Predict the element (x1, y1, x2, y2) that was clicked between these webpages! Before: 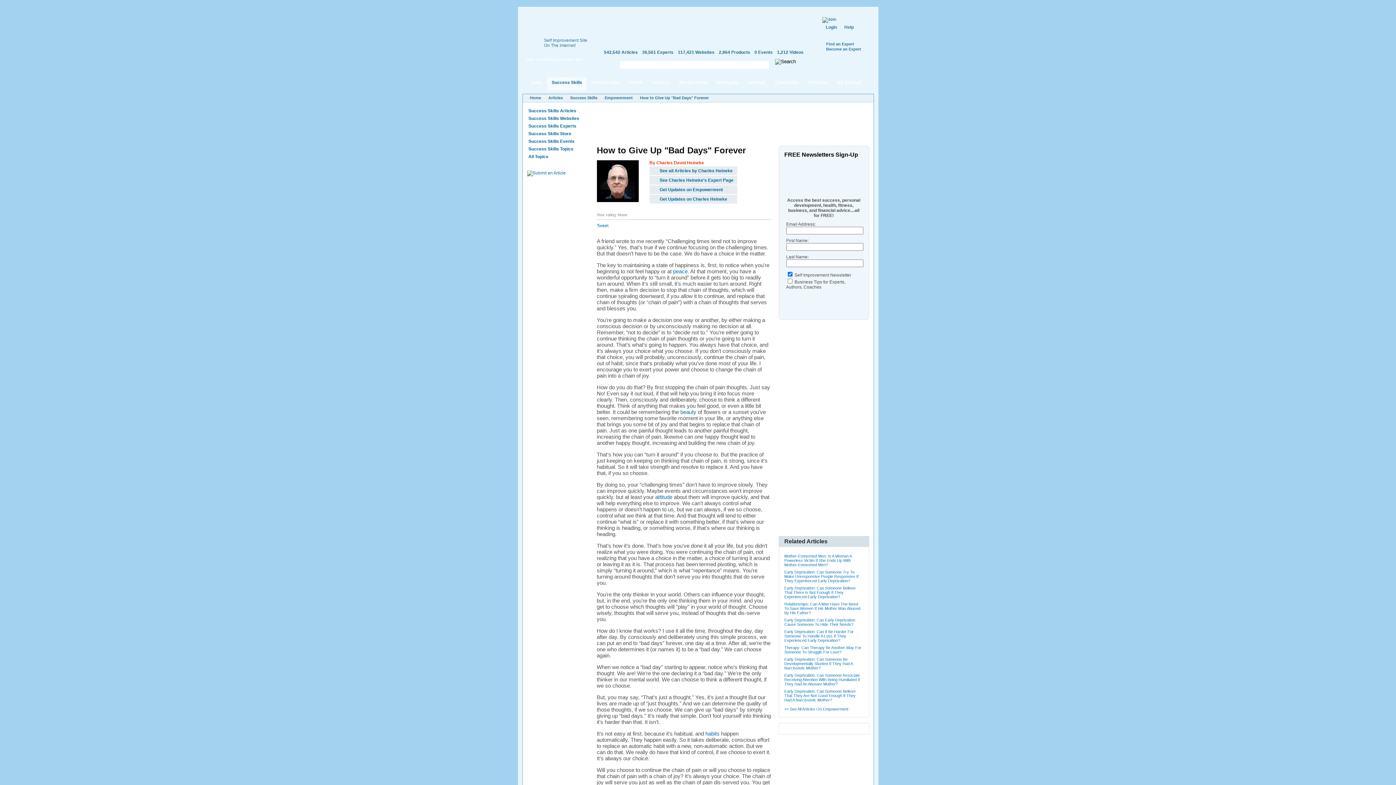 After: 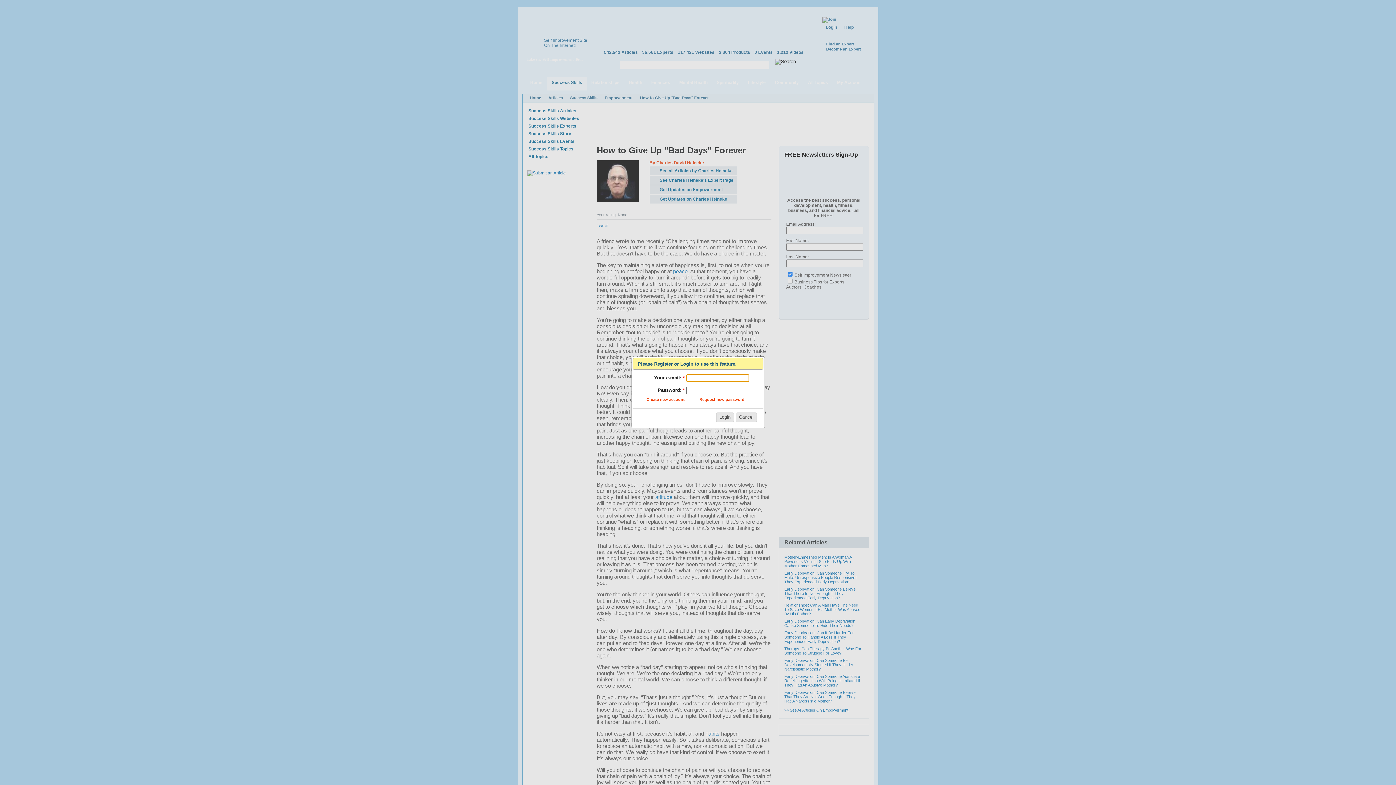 Action: label: Get Updates on Empowerment bbox: (649, 185, 737, 194)